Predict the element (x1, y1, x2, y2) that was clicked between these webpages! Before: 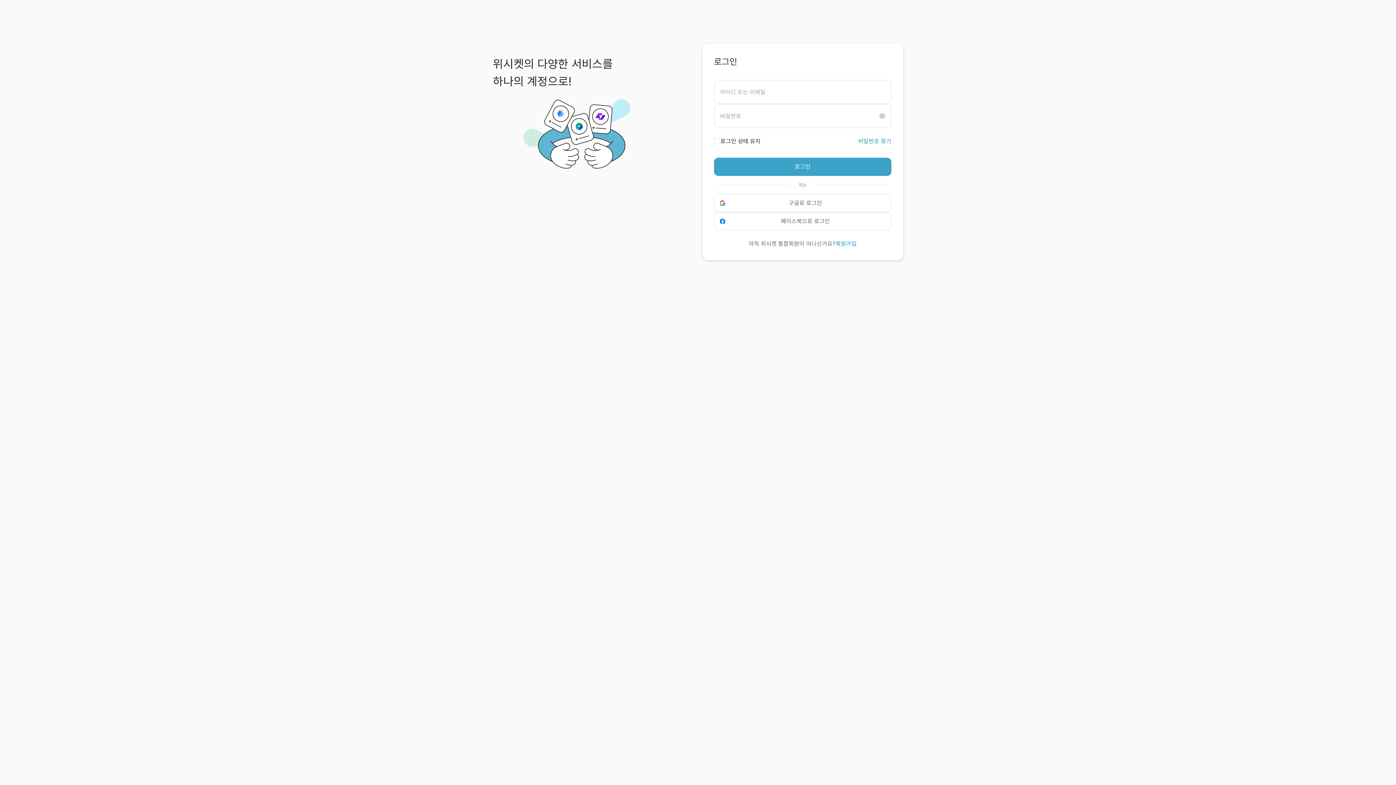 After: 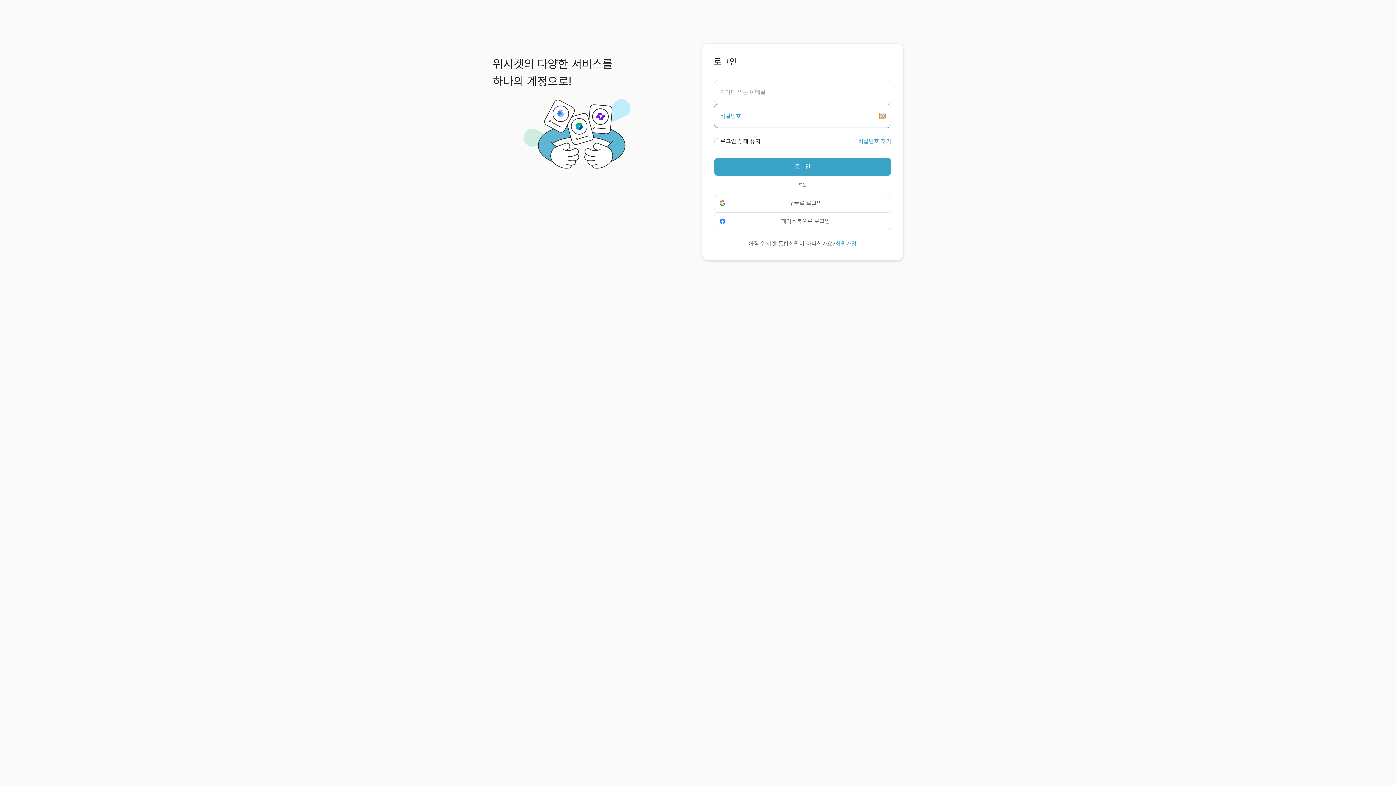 Action: bbox: (879, 113, 885, 118)